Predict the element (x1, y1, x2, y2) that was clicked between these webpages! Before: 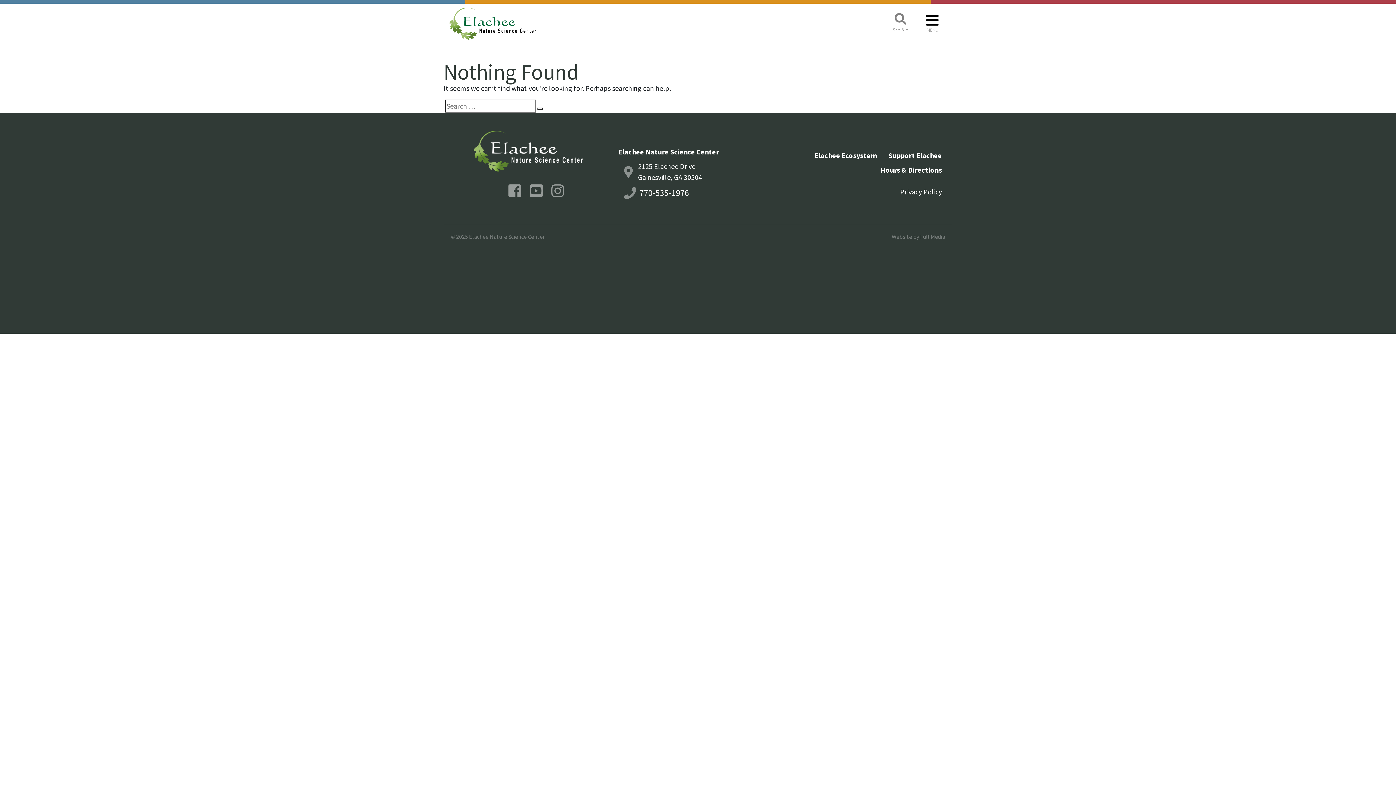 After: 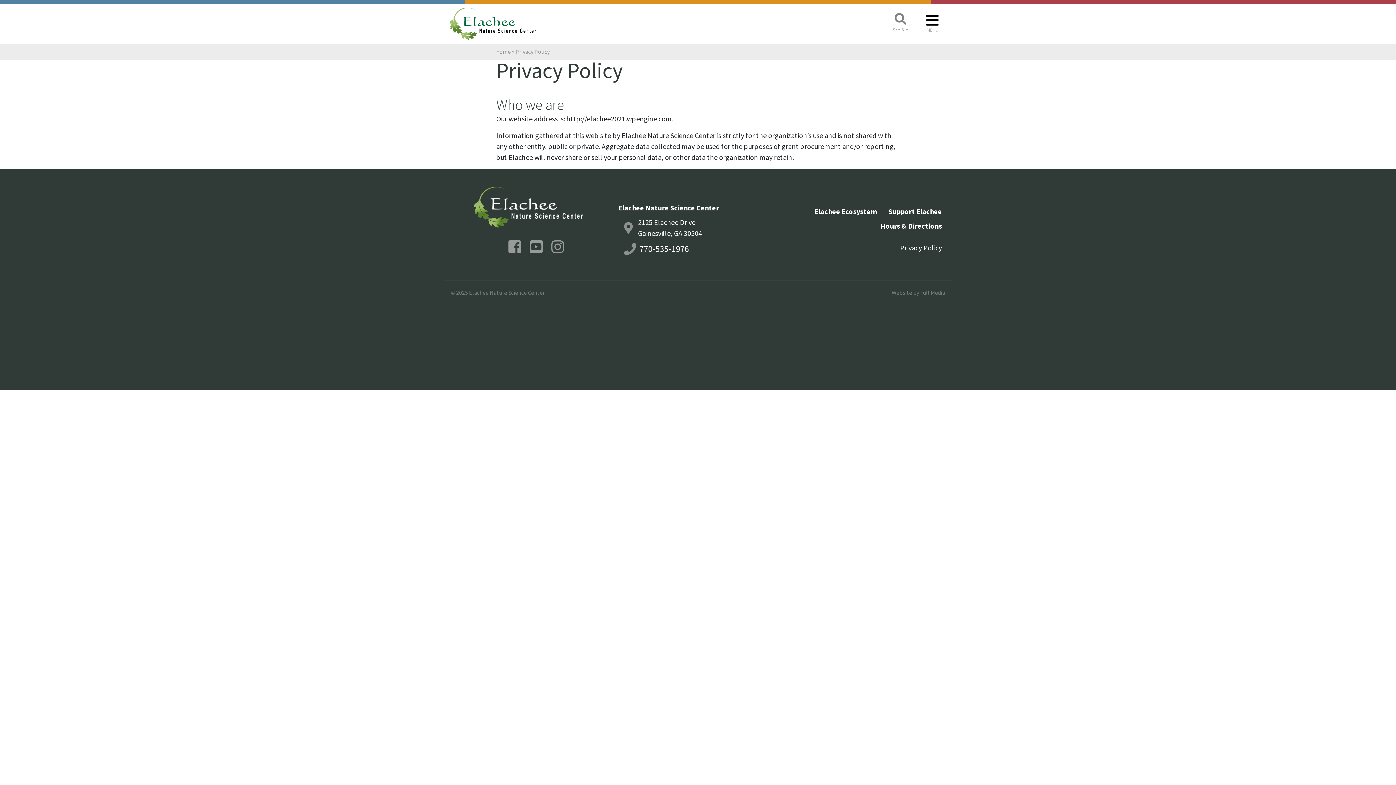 Action: bbox: (895, 184, 947, 199) label: Privacy Policy